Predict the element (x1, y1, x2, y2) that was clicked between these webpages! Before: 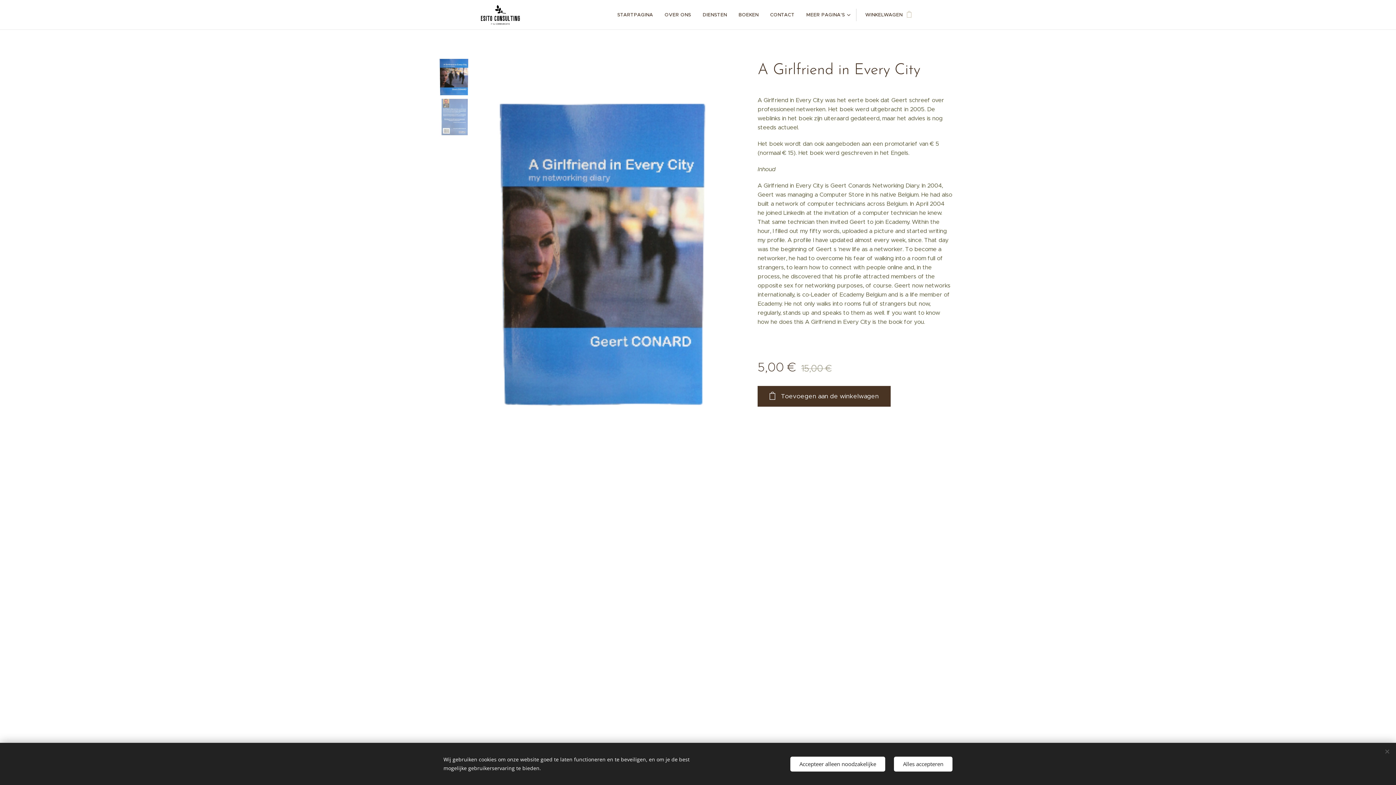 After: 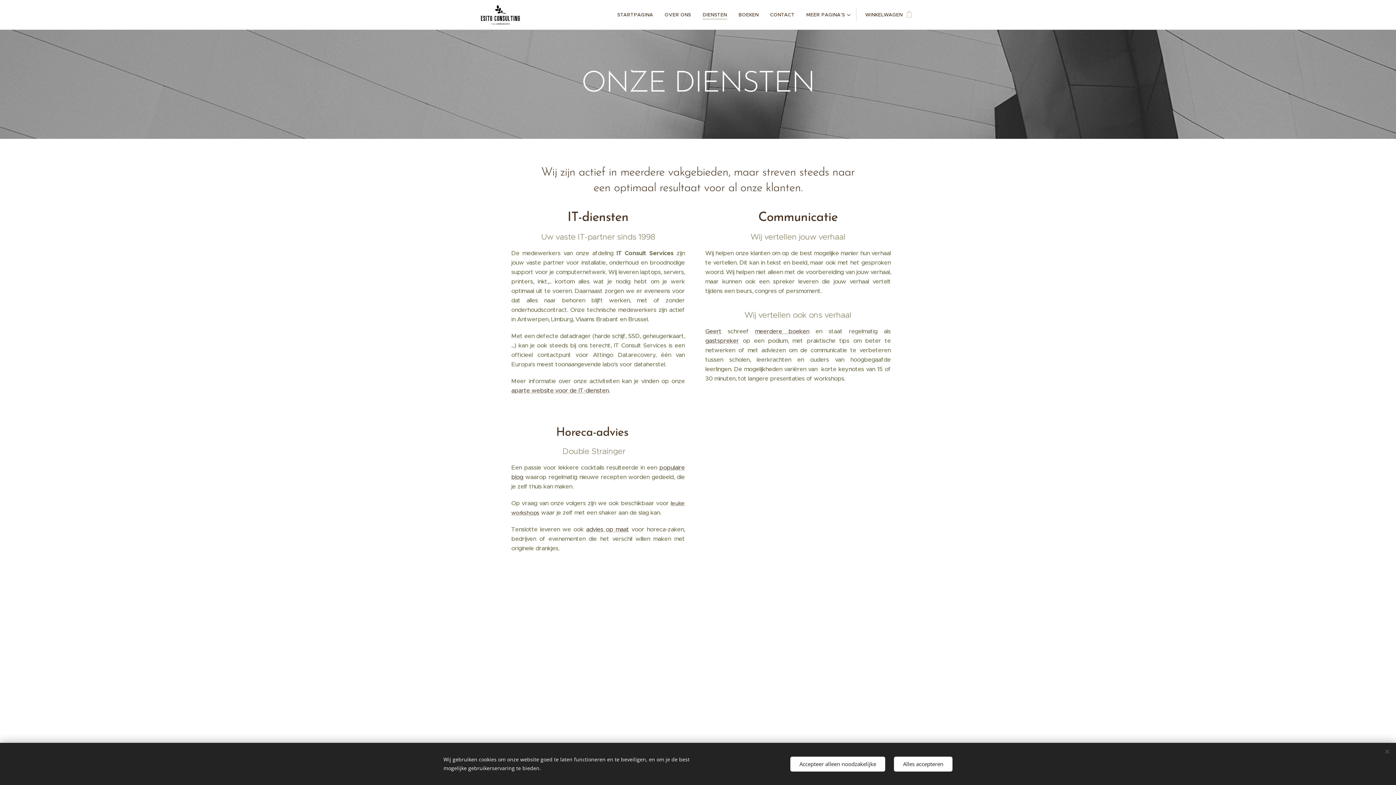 Action: label: DIENSTEN bbox: (697, 5, 732, 24)